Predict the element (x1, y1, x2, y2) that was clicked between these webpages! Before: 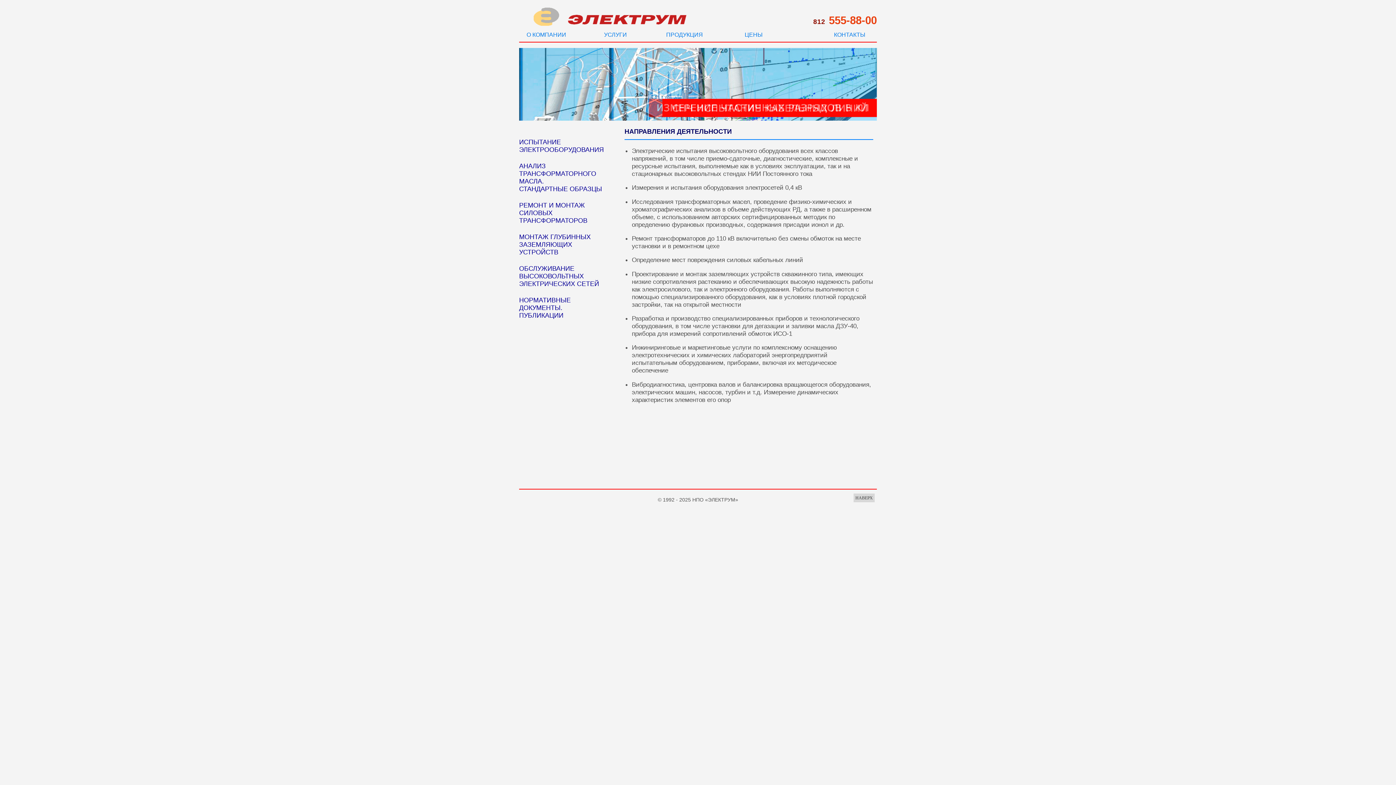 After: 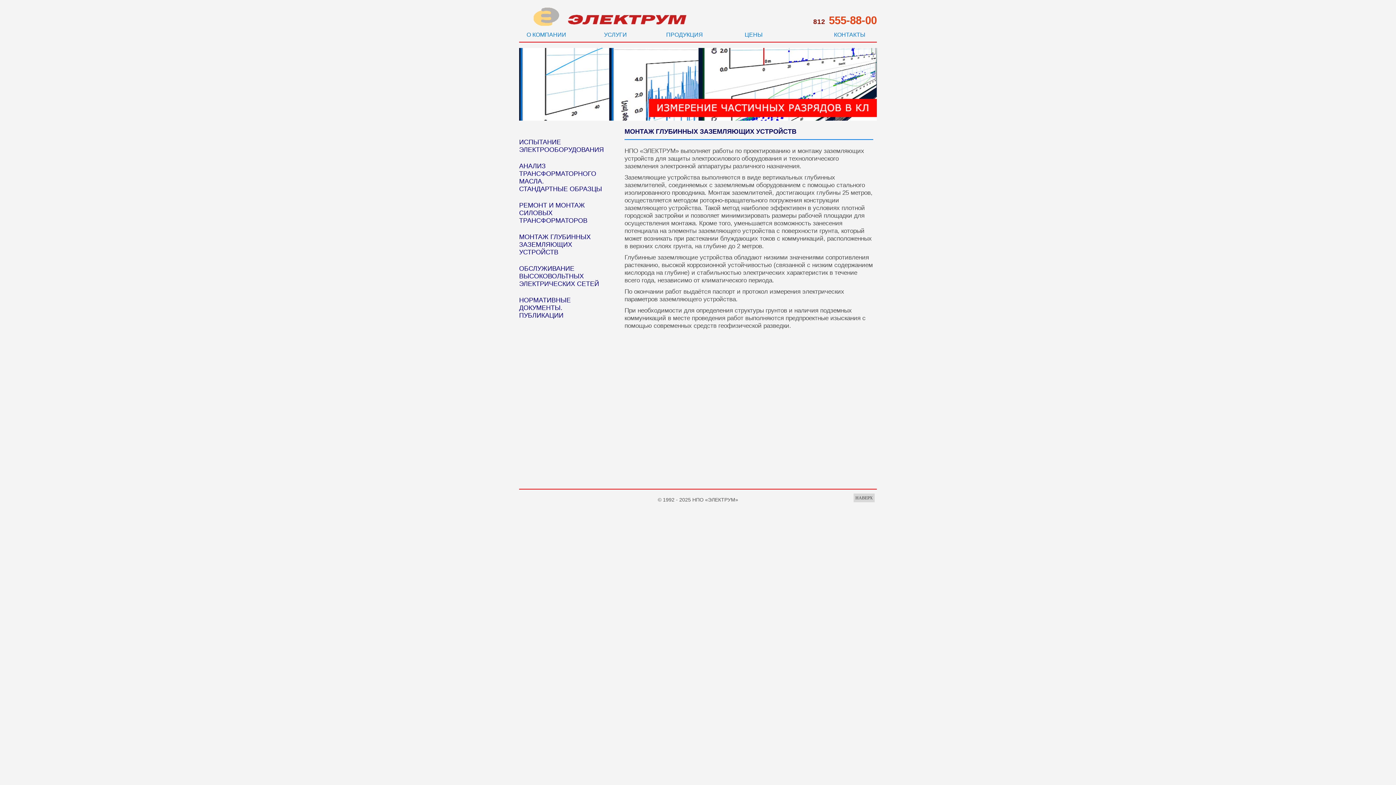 Action: label: МОНТАЖ ГЛУБИННЫХ ЗАЗЕМЛЯЮЩИХ
УСТРОЙСТВ bbox: (512, 229, 613, 260)